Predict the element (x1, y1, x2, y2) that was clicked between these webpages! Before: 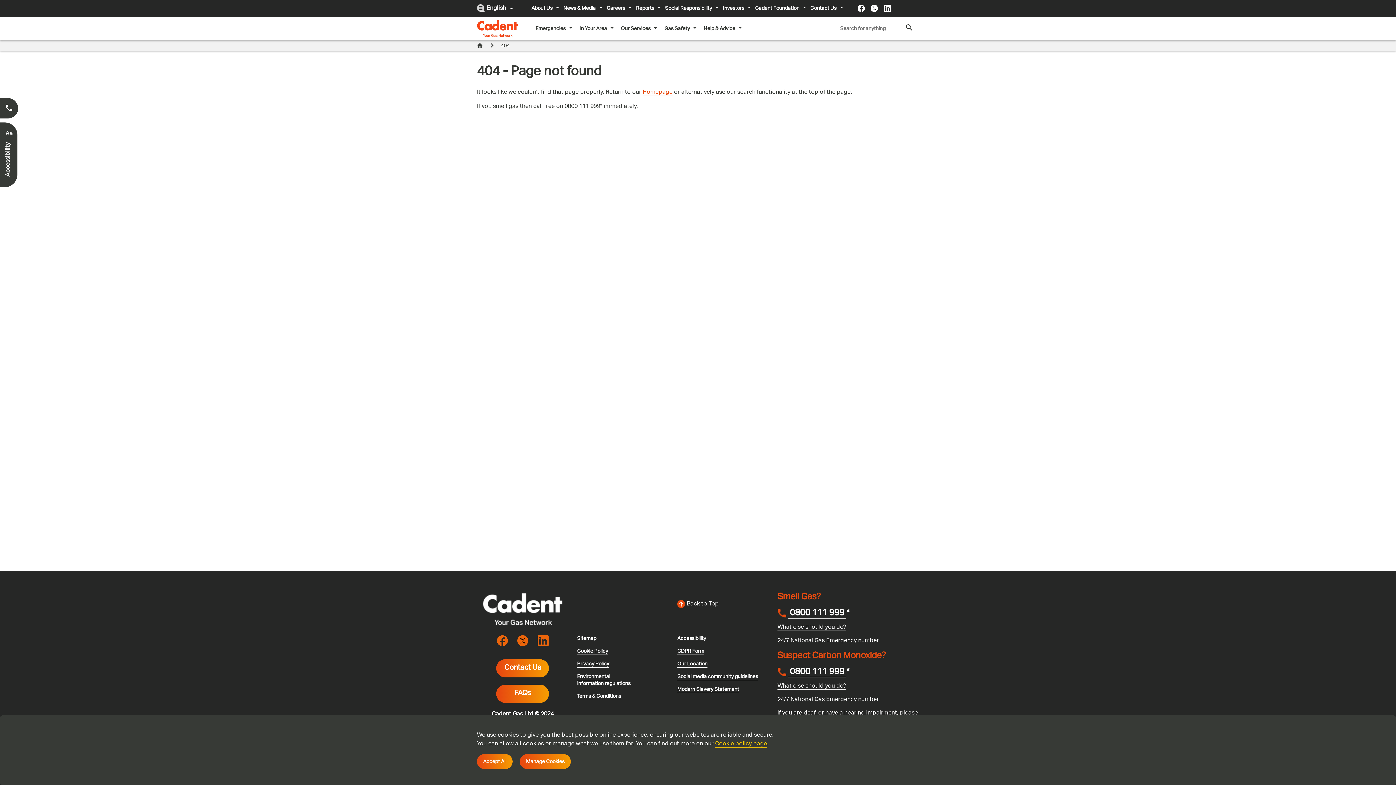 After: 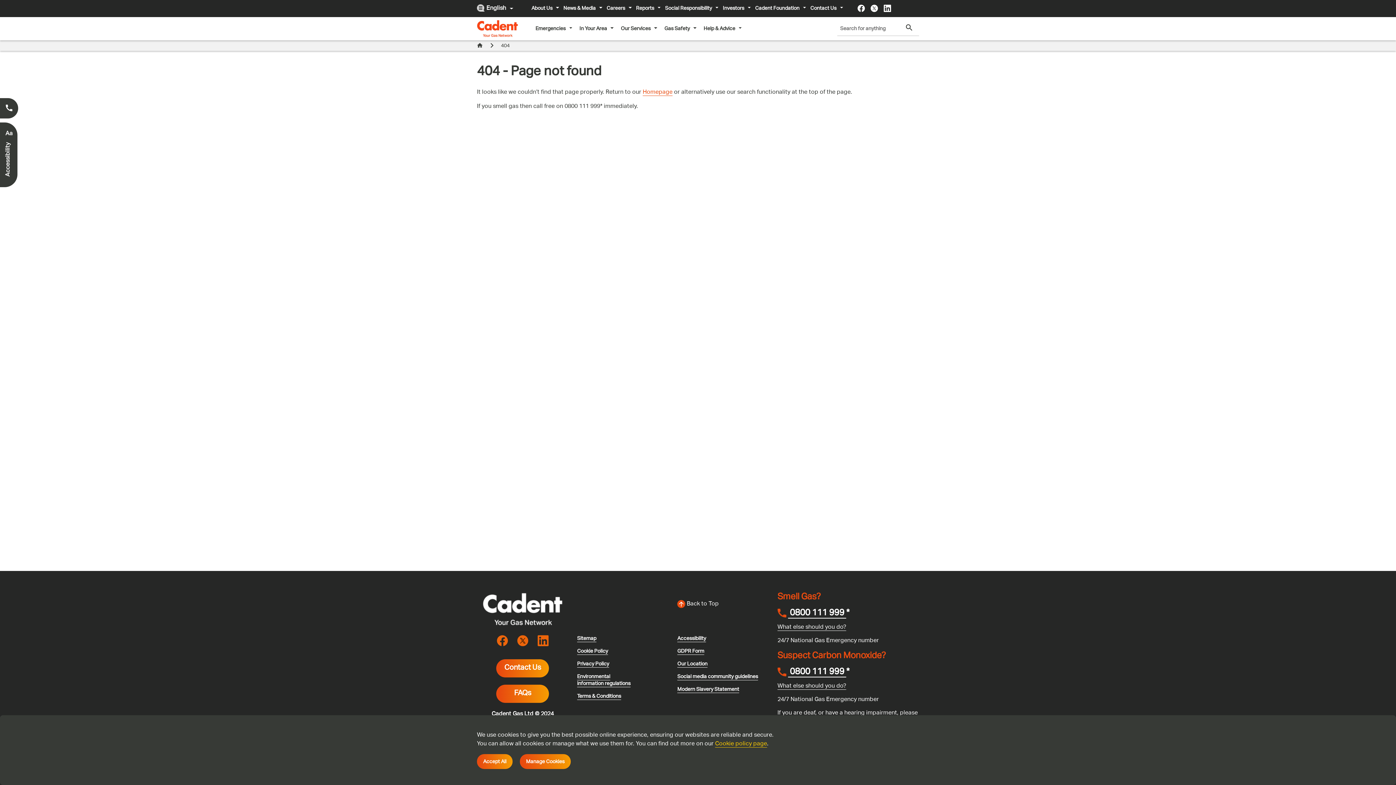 Action: bbox: (871, 2, 878, 14) label: Visit the cadentgas X page